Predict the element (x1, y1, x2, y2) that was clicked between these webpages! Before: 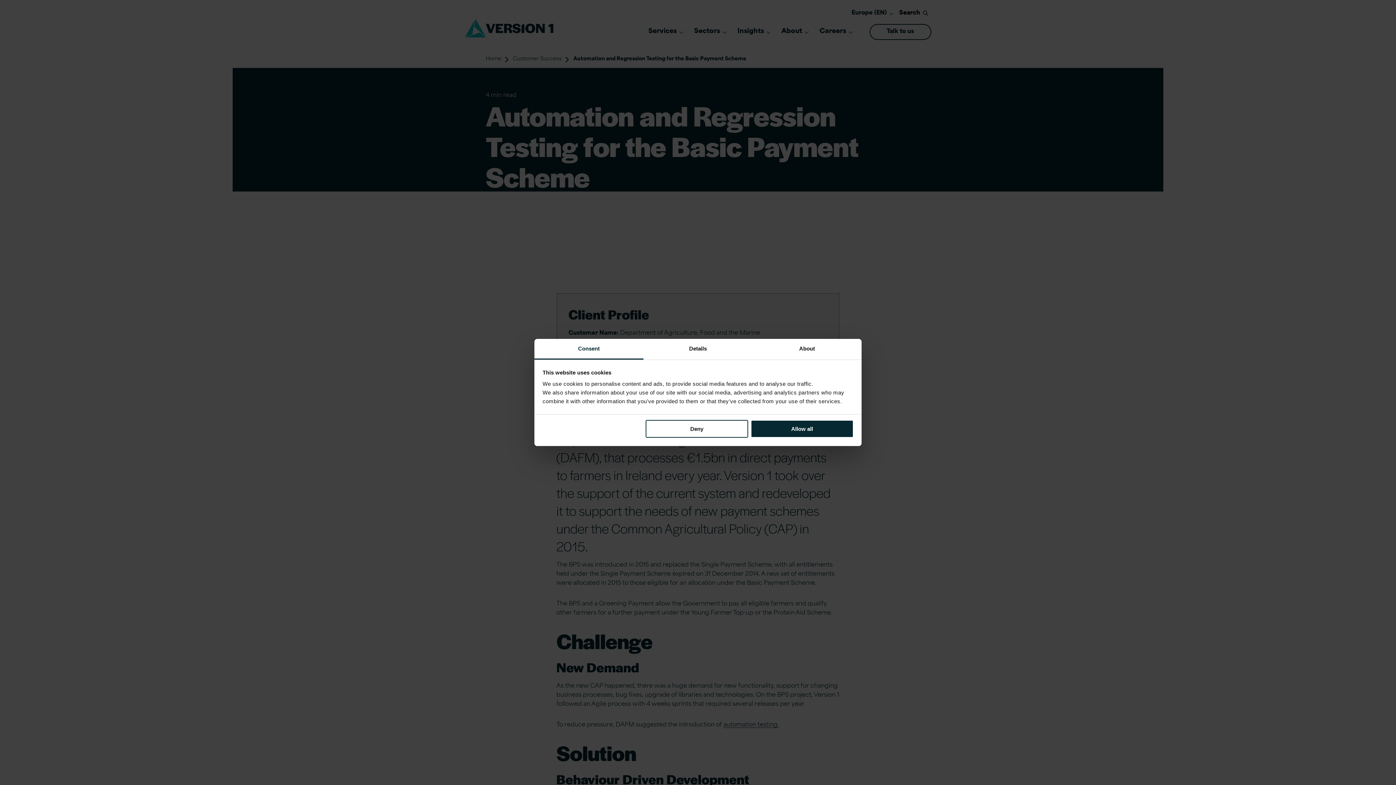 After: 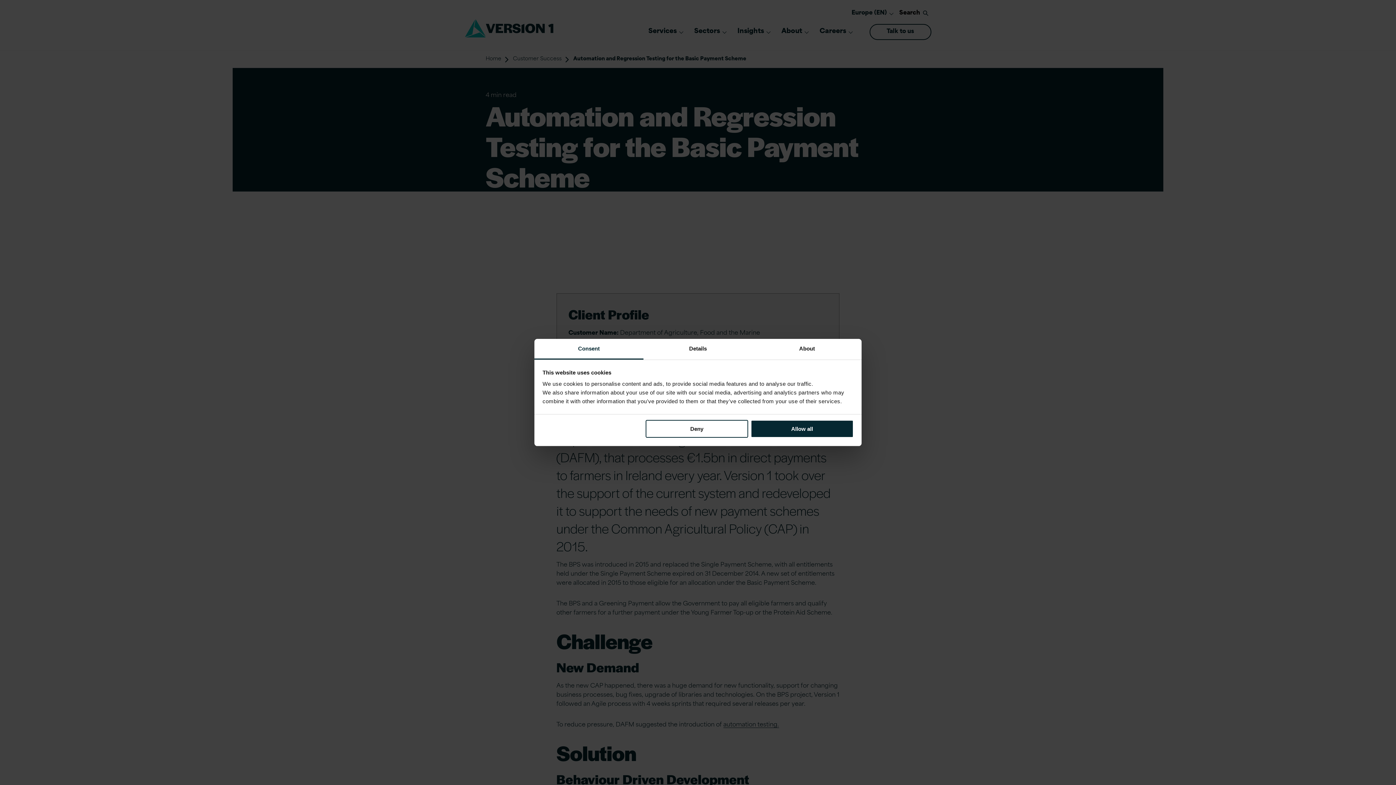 Action: label: Consent bbox: (534, 339, 643, 359)